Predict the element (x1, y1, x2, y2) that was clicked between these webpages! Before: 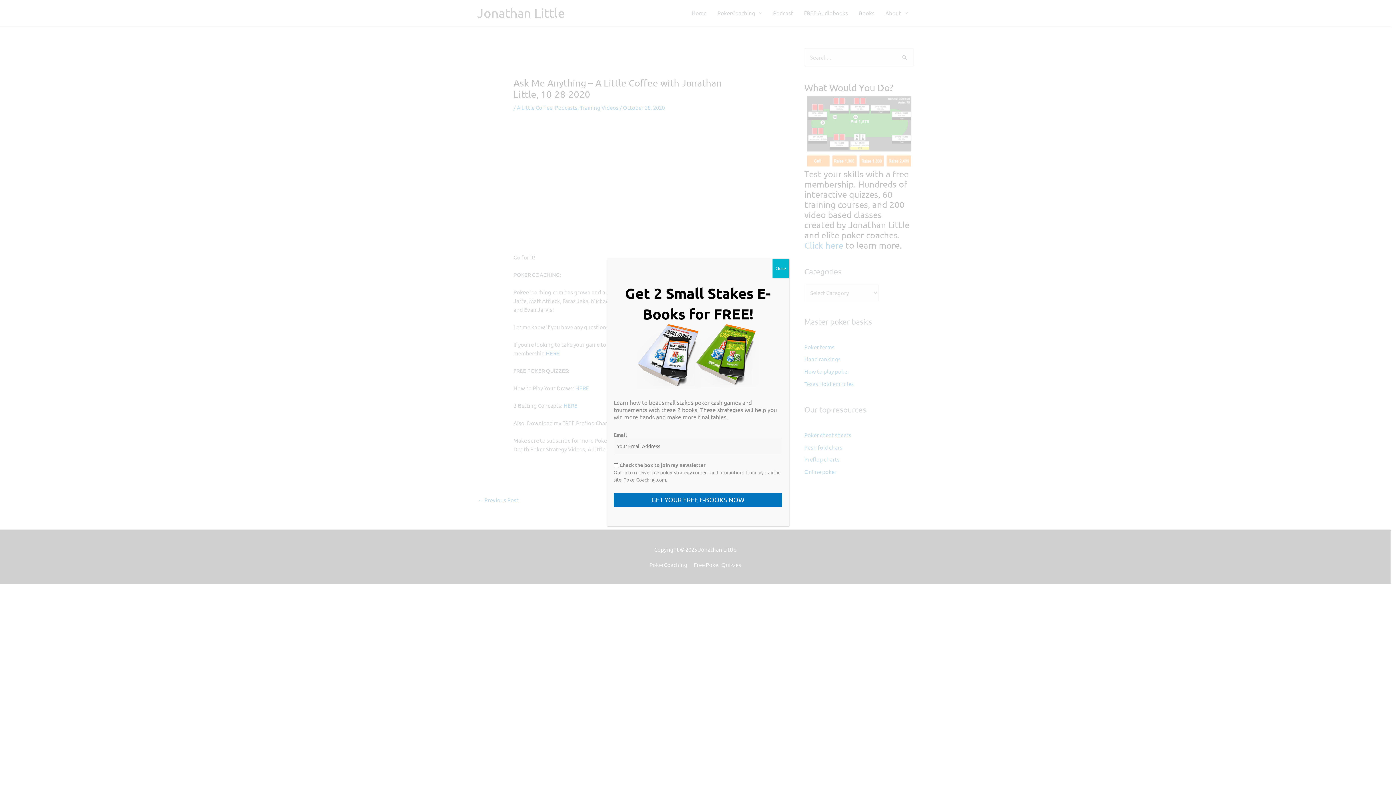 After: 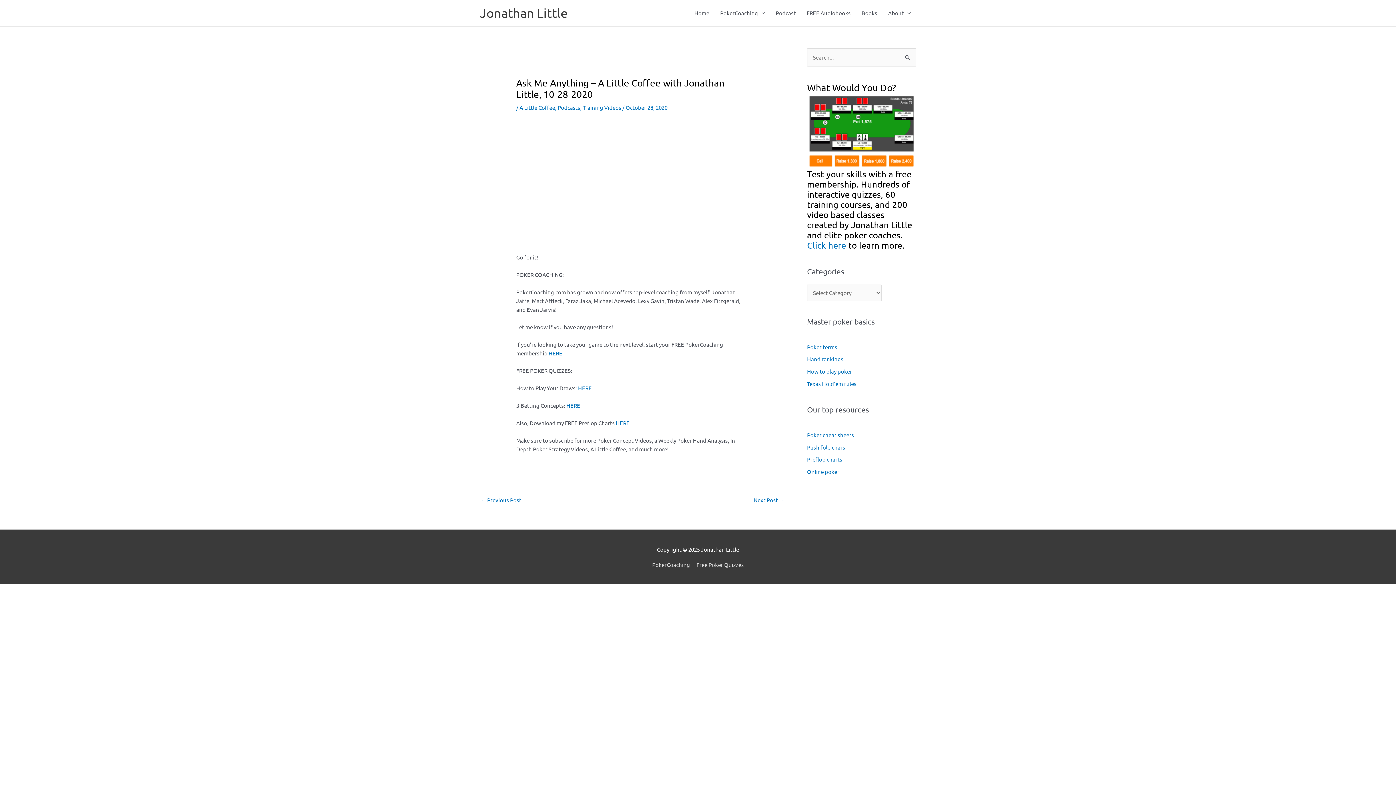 Action: label: Close bbox: (772, 258, 789, 277)